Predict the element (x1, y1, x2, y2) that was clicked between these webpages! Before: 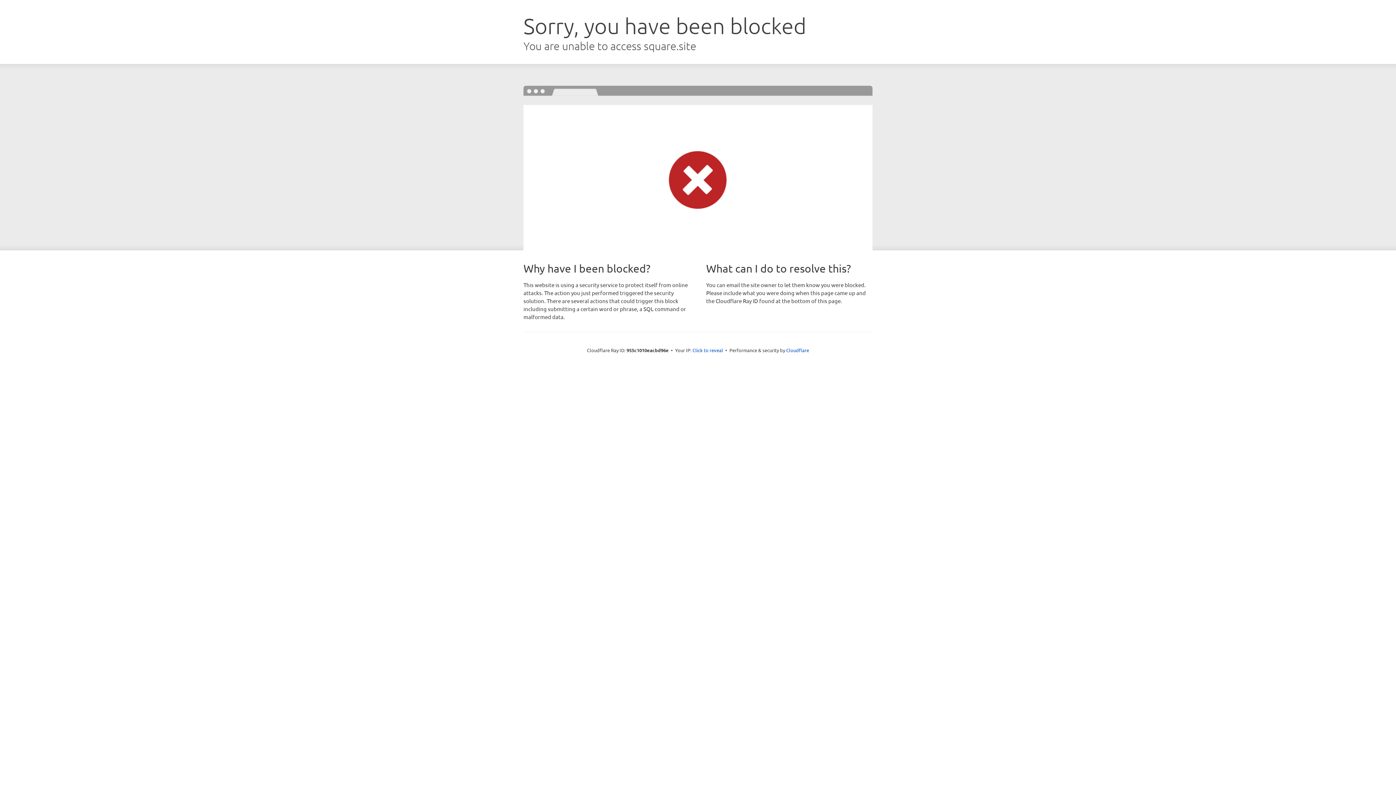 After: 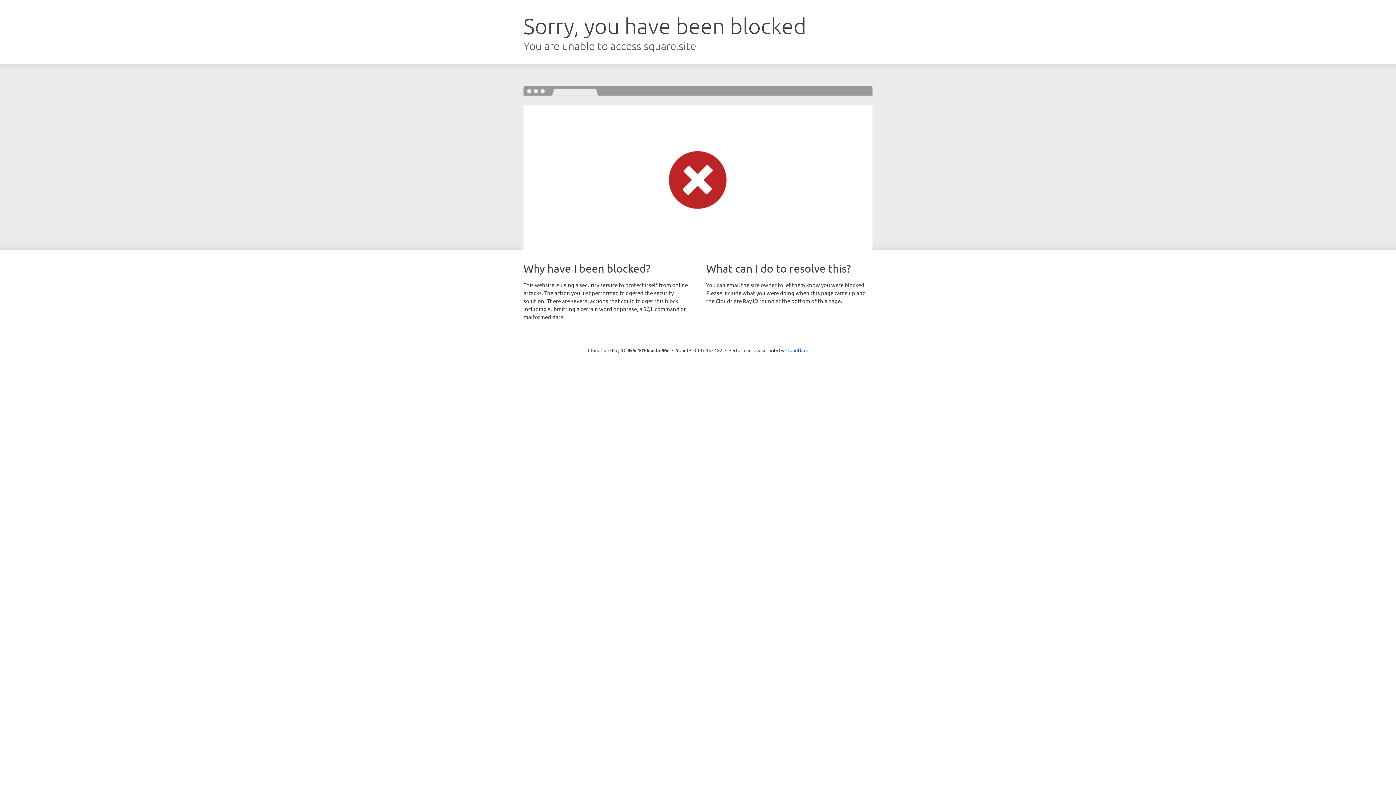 Action: bbox: (692, 346, 723, 353) label: Click to reveal